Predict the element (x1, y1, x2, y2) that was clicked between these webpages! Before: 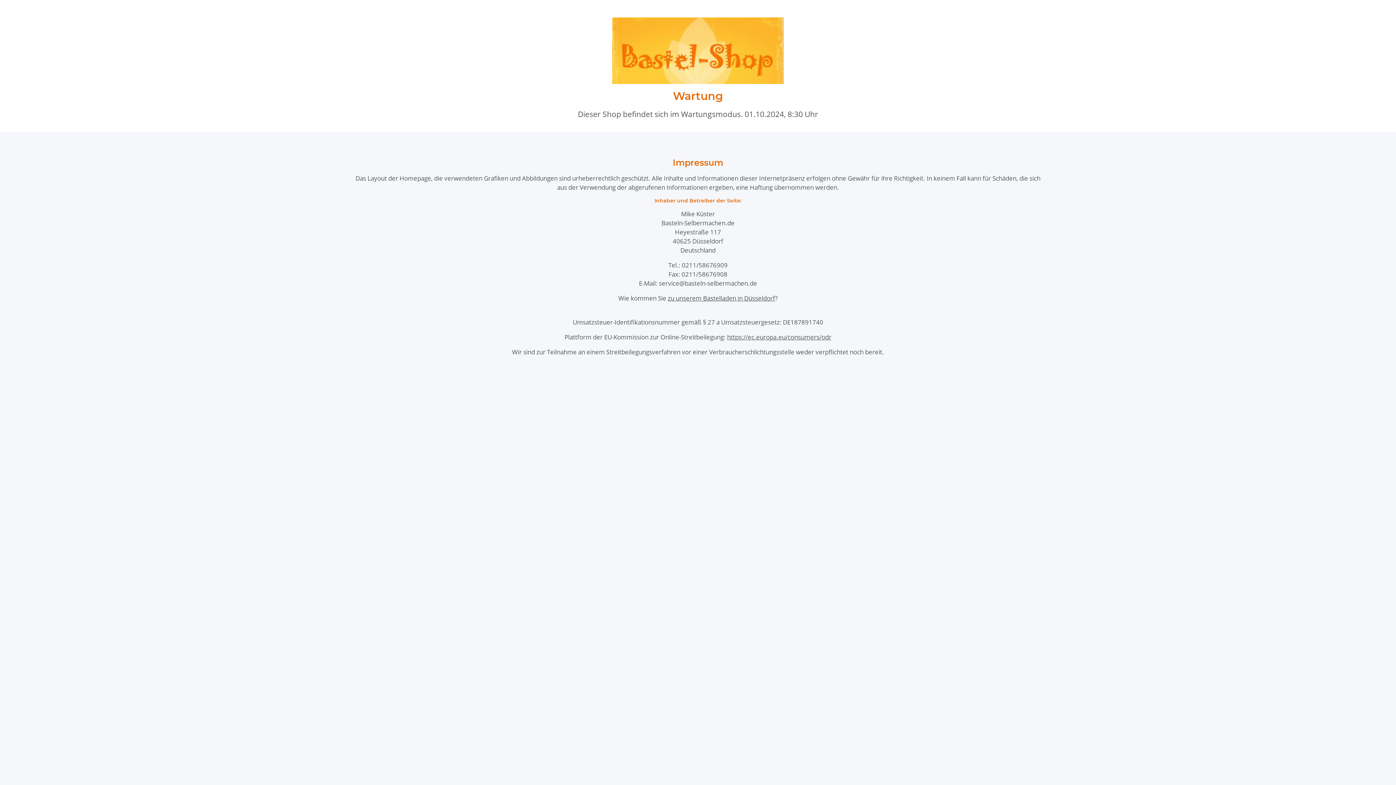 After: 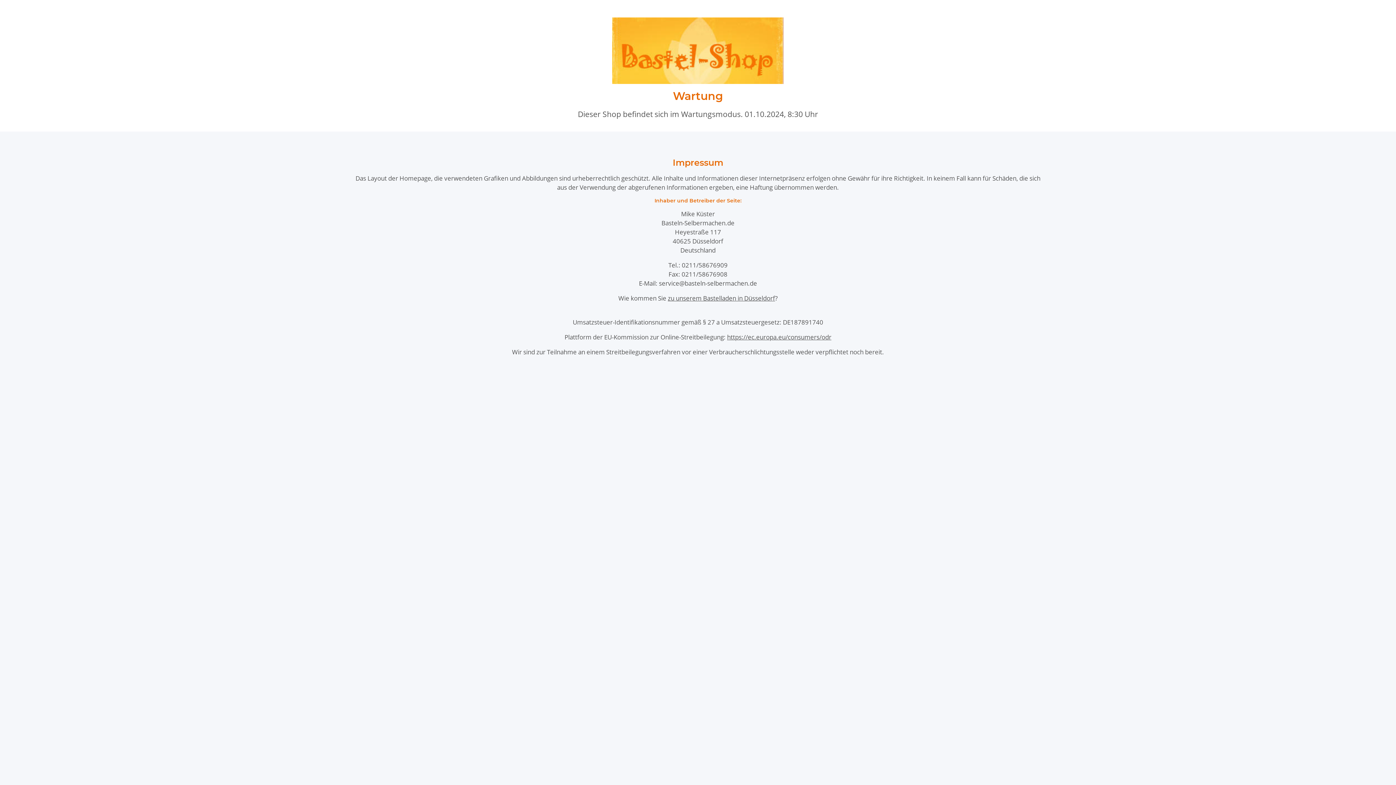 Action: bbox: (668, 294, 775, 302) label: zu unserem Bastelladen in Düsseldorf